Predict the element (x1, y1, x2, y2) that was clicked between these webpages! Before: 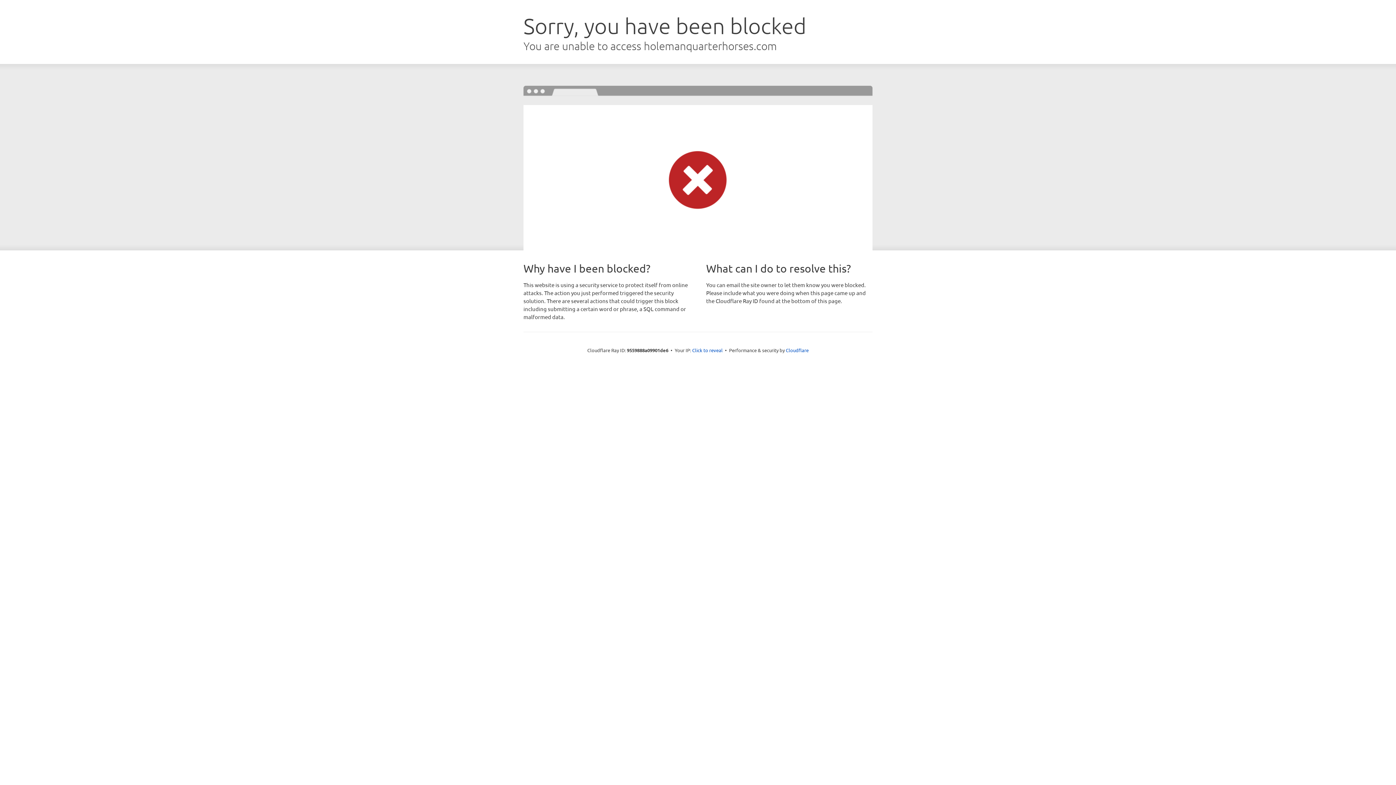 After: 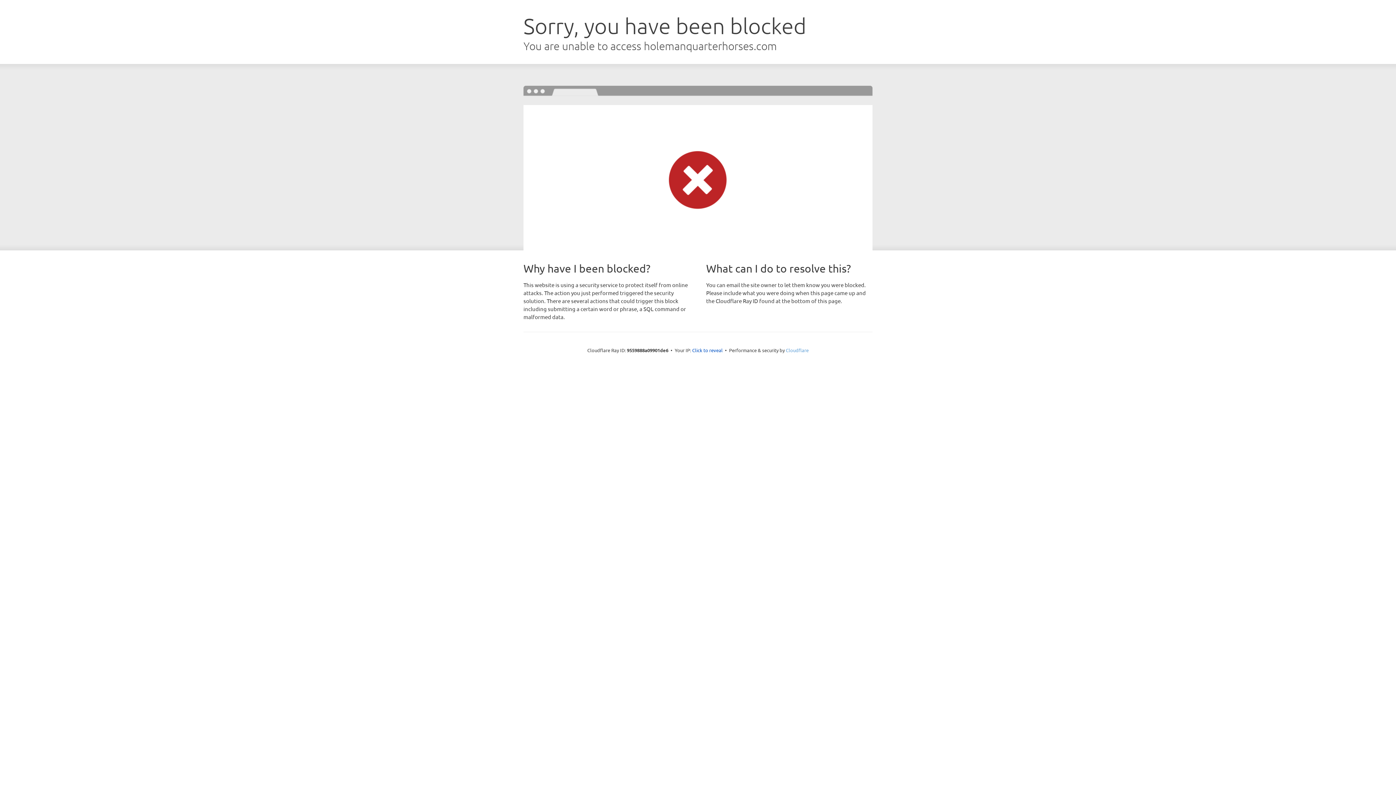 Action: label: Cloudflare bbox: (786, 347, 808, 353)